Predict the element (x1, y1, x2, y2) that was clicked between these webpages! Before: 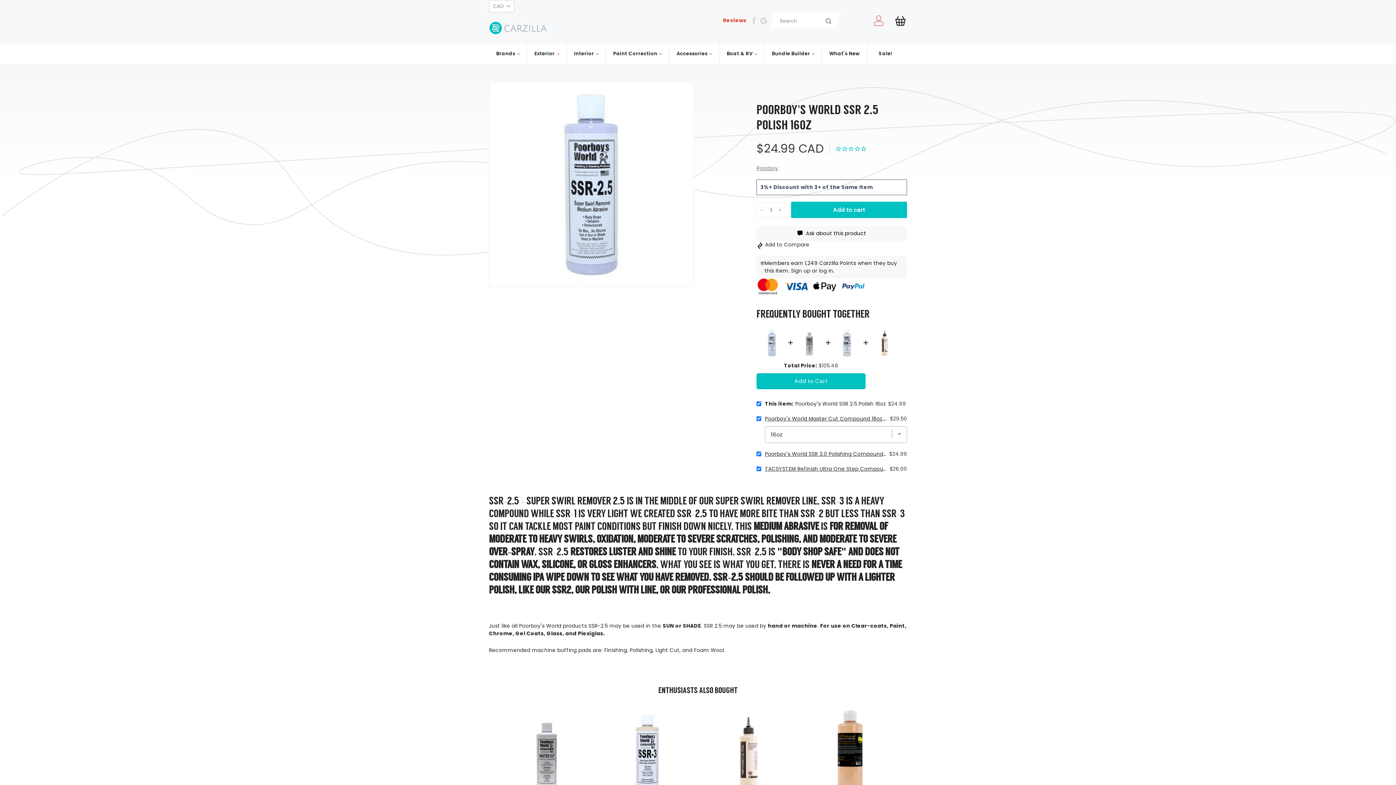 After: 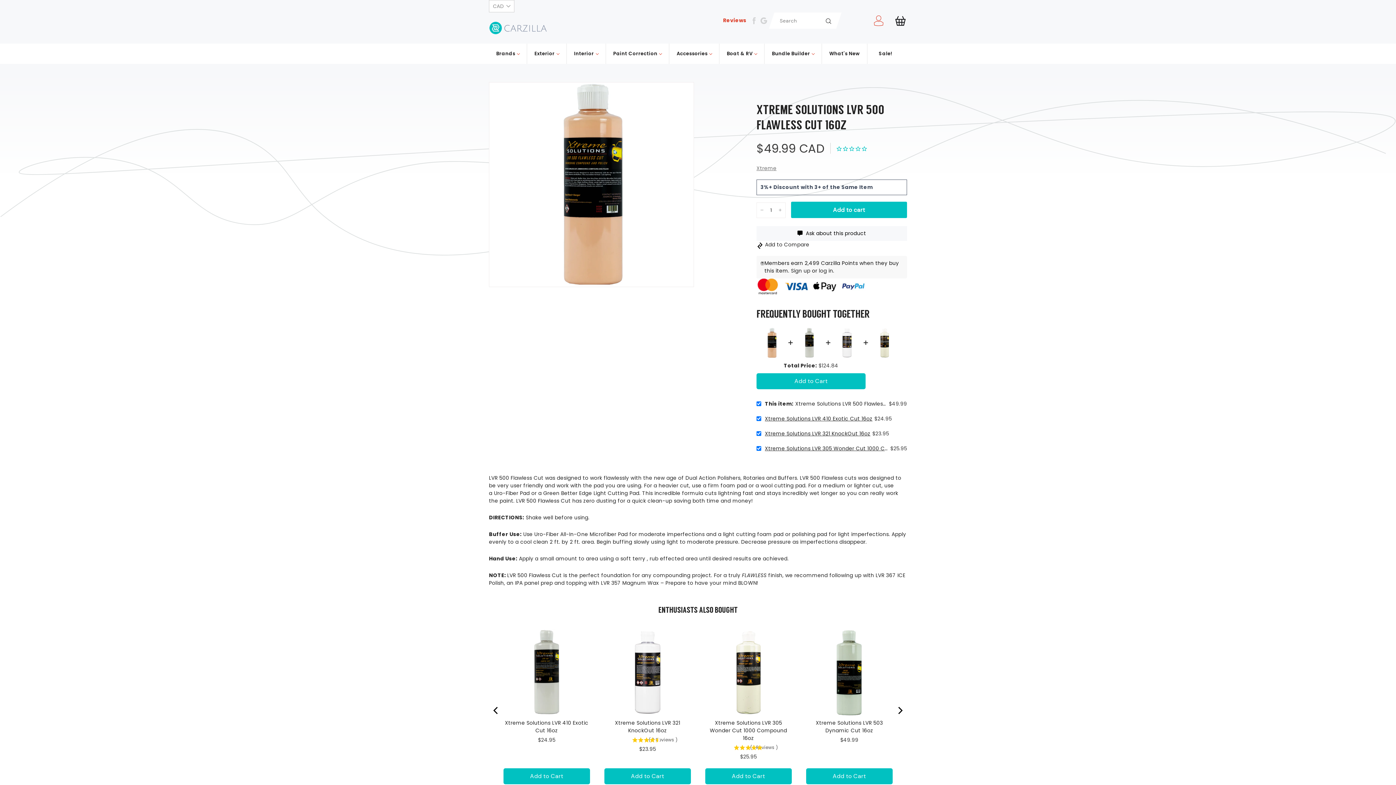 Action: bbox: (806, 710, 892, 796)